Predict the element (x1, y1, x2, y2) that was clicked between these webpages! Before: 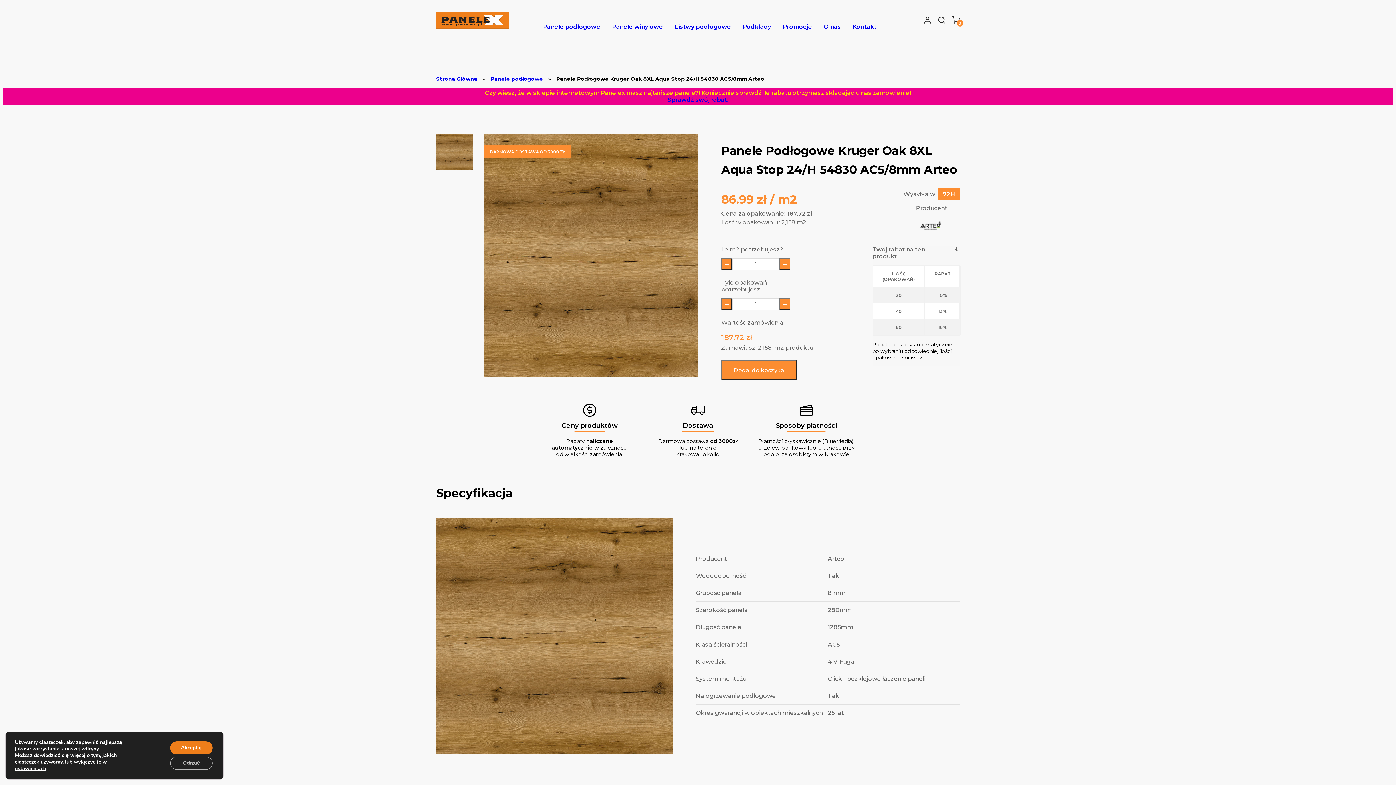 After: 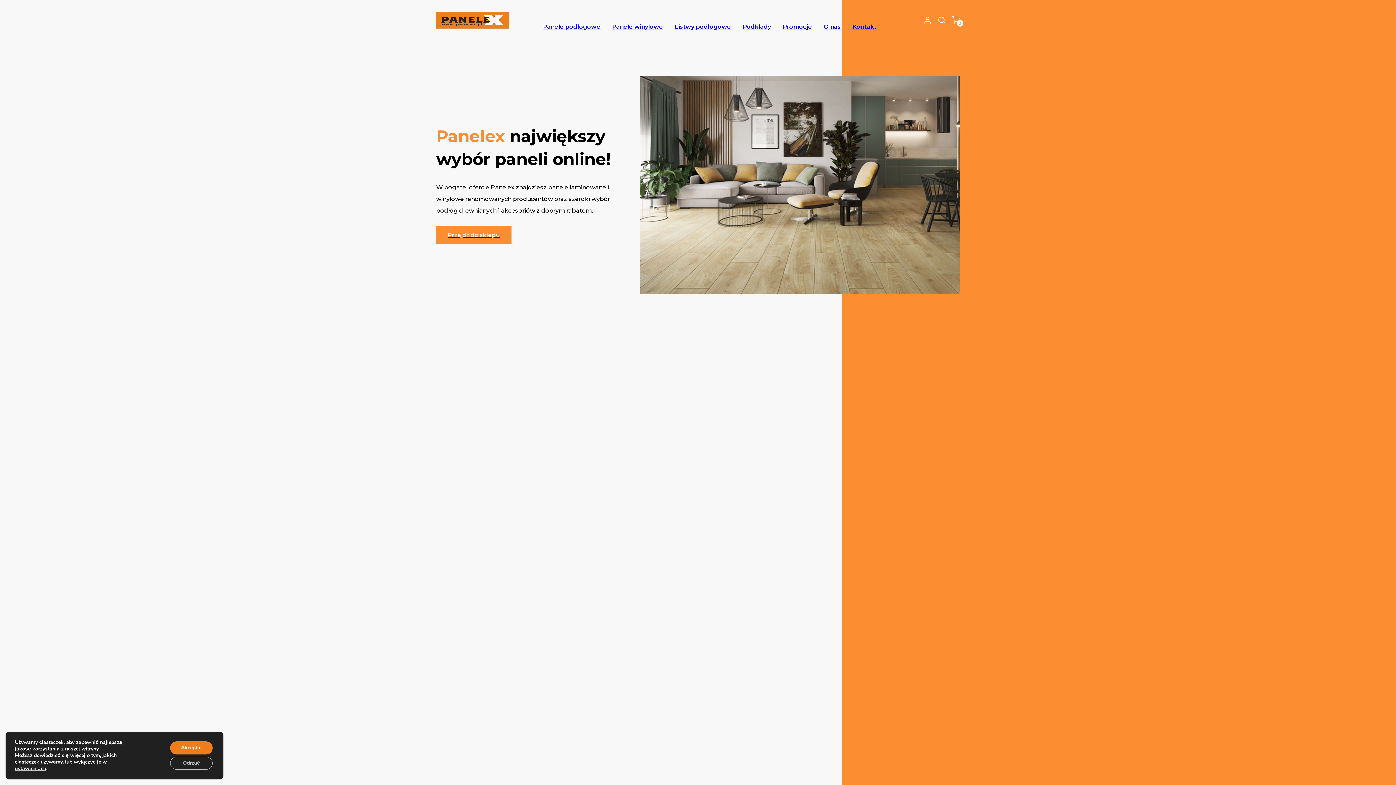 Action: bbox: (436, 75, 477, 82) label: Strona Główna